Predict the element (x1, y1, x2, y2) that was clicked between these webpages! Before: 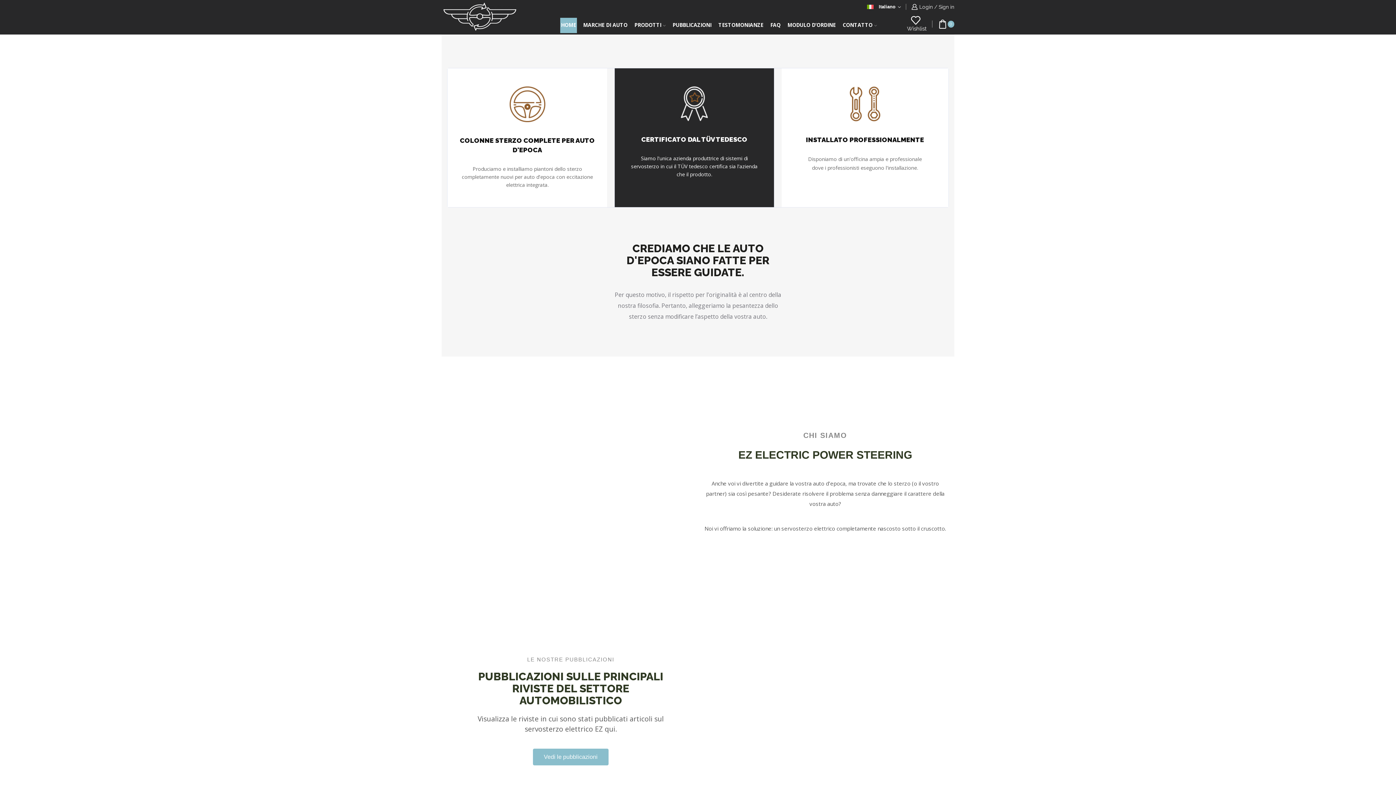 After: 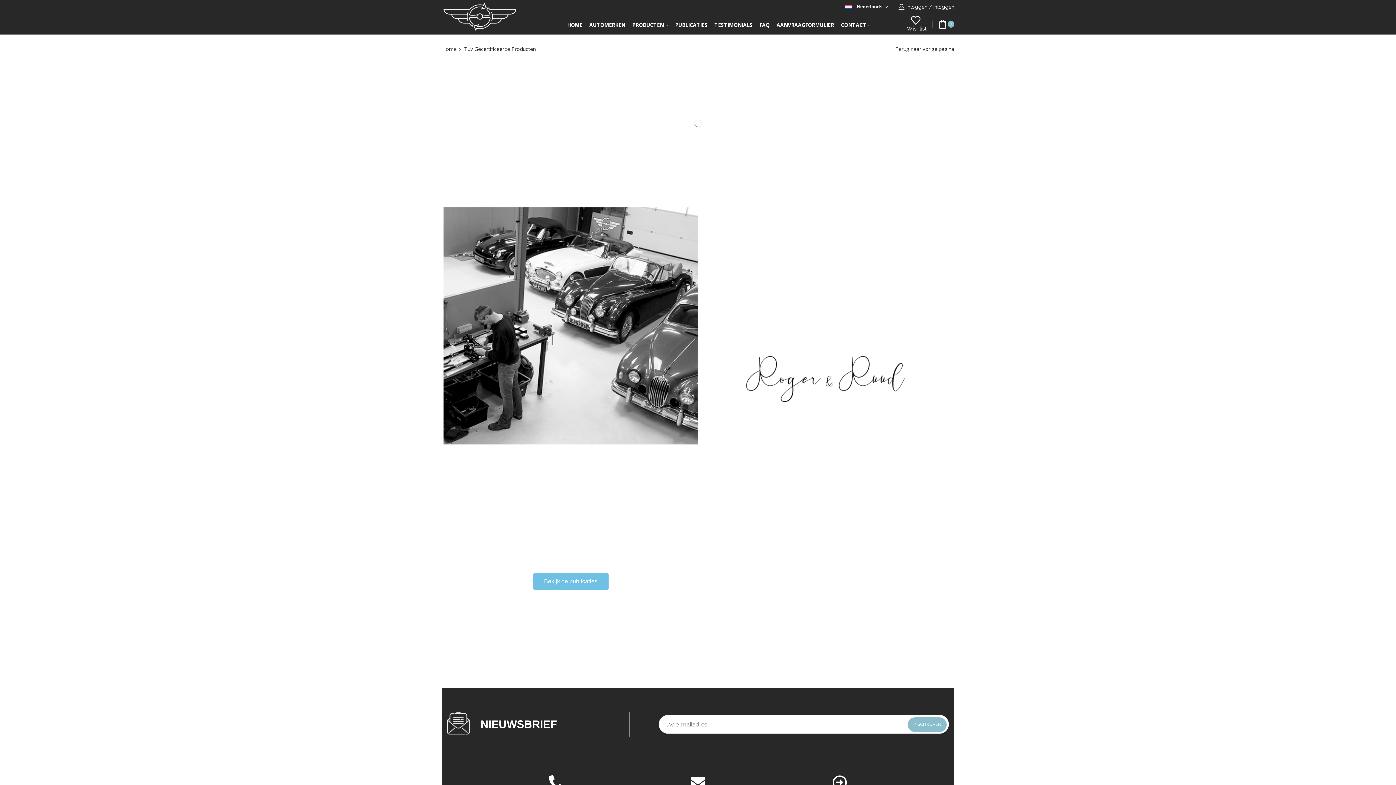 Action: bbox: (681, 115, 707, 122)